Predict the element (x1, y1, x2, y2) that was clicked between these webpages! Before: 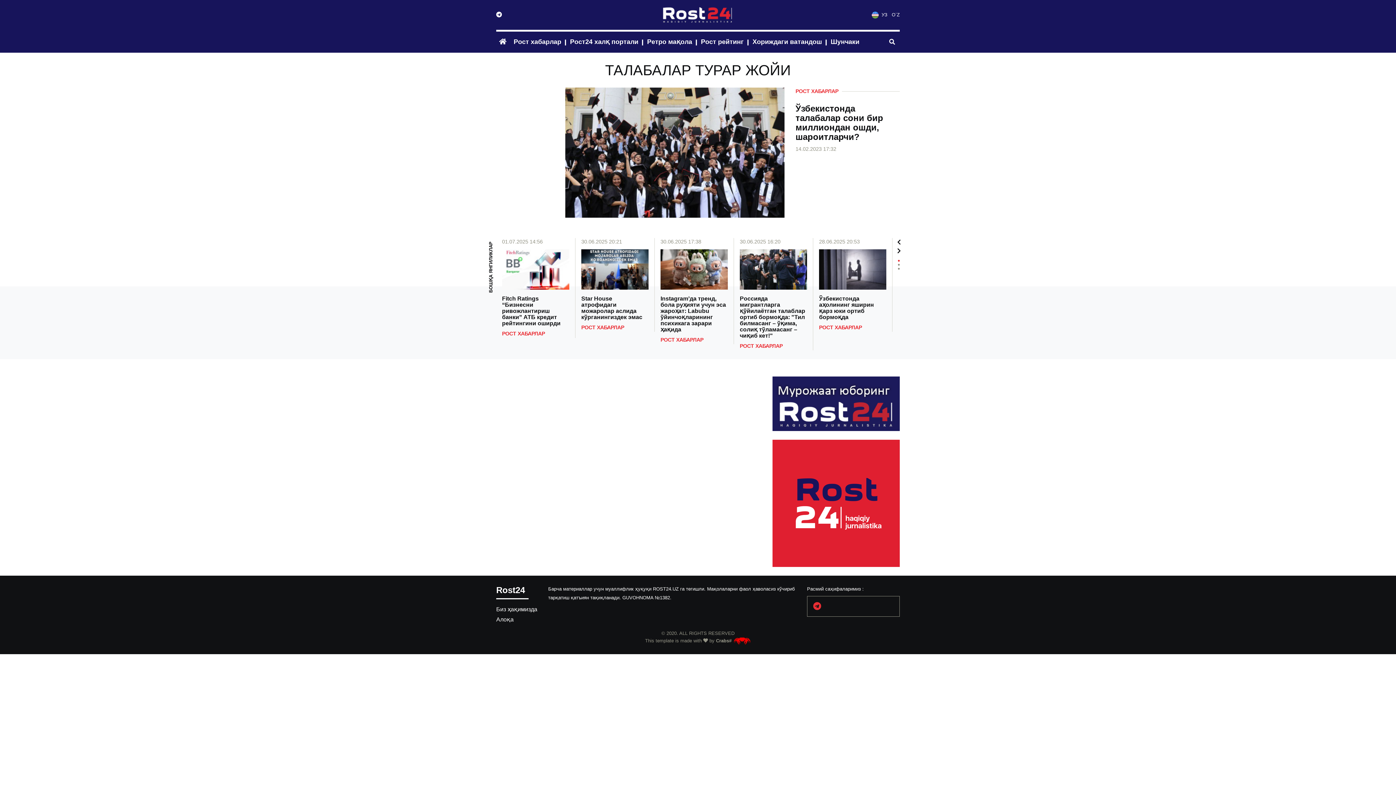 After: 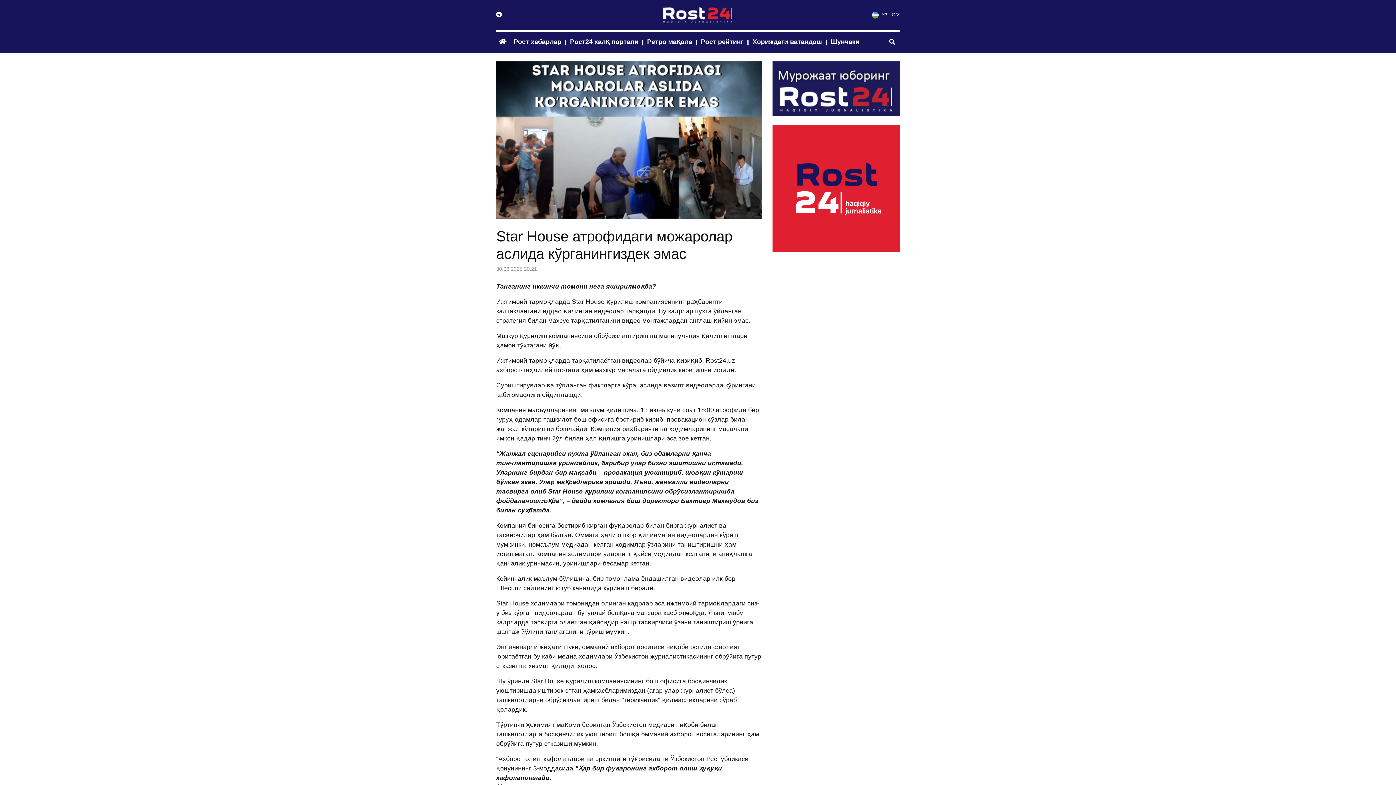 Action: bbox: (581, 295, 648, 320) label: Star House атрофидаги можаролар аслида кўрганингиздек эмас